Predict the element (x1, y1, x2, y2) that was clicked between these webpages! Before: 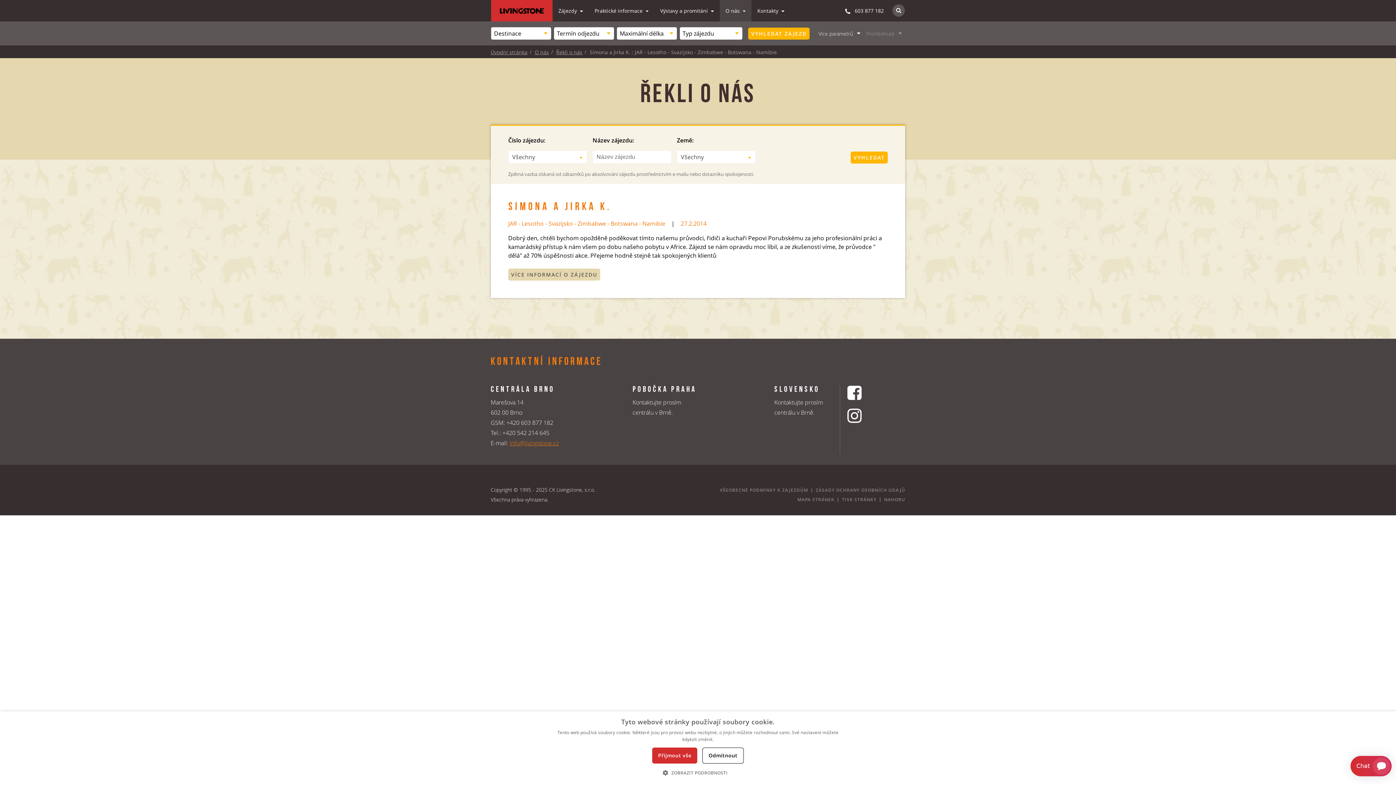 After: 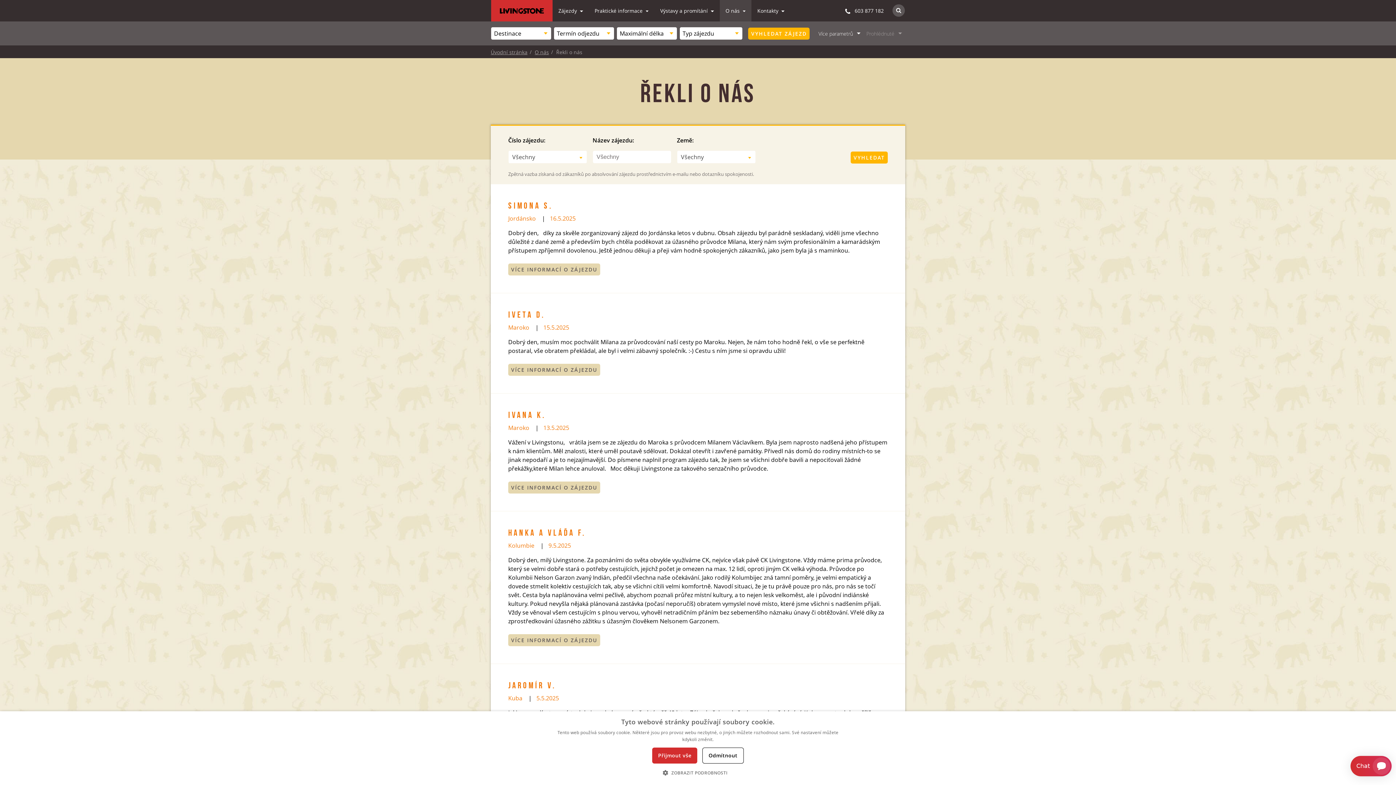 Action: label: Řekli o nás bbox: (556, 48, 582, 55)